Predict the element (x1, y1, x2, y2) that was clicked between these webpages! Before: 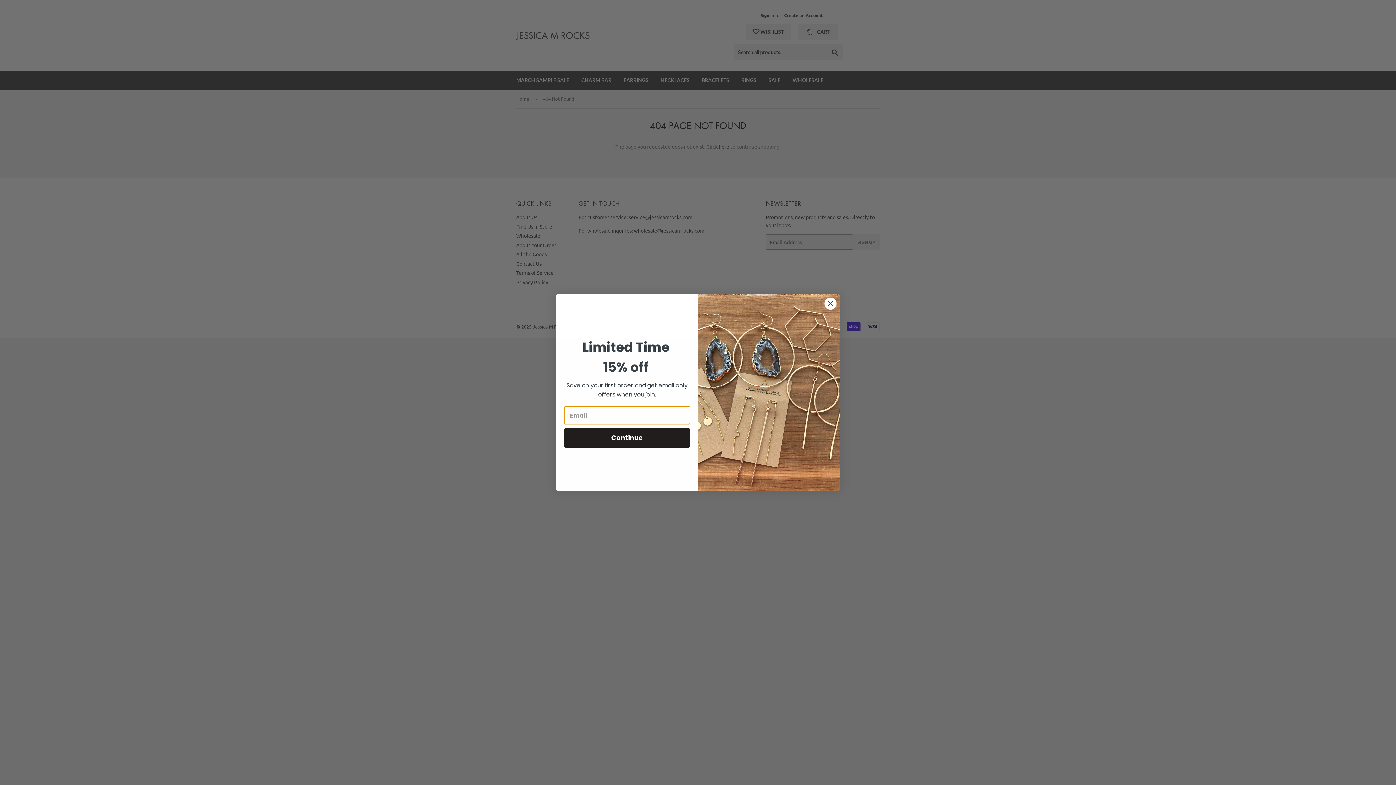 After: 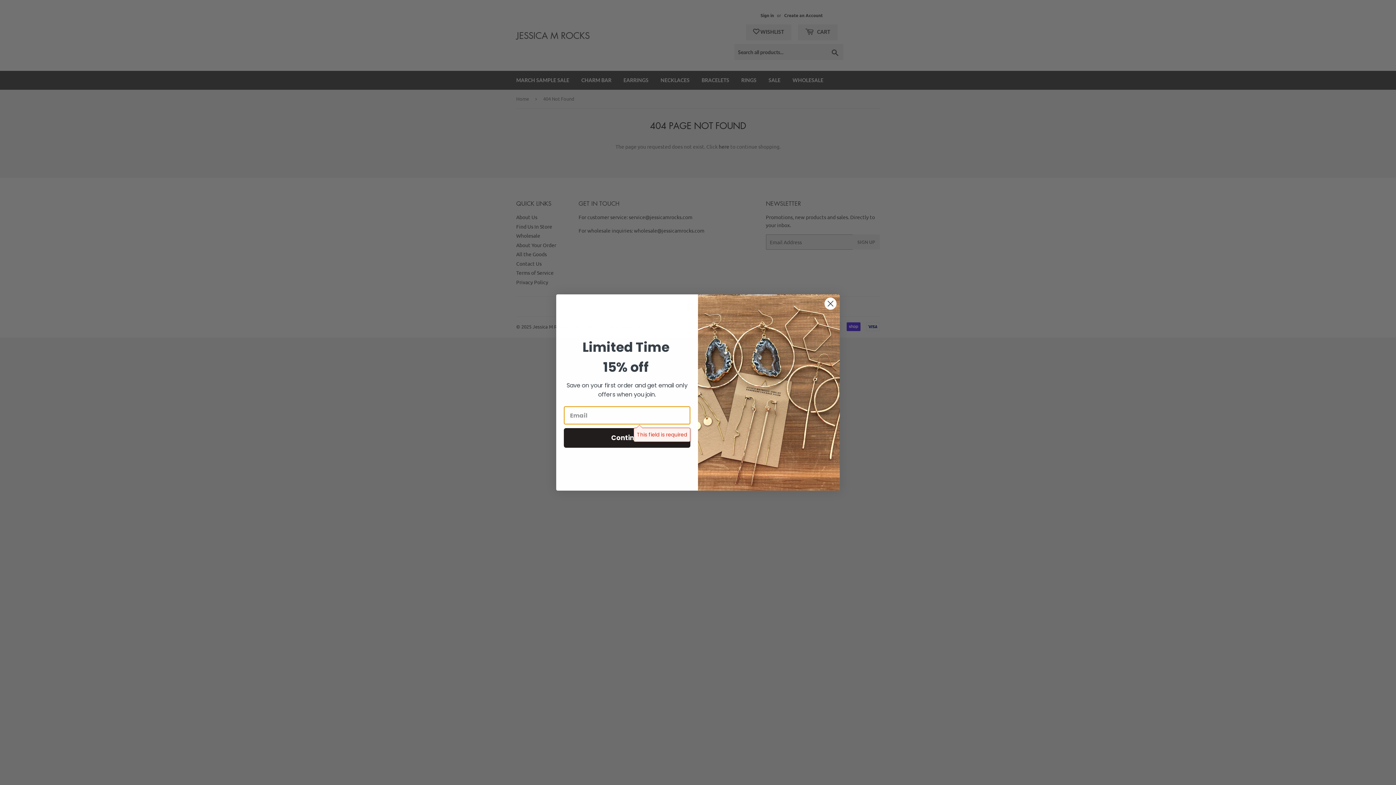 Action: bbox: (564, 426, 690, 446) label: Continue